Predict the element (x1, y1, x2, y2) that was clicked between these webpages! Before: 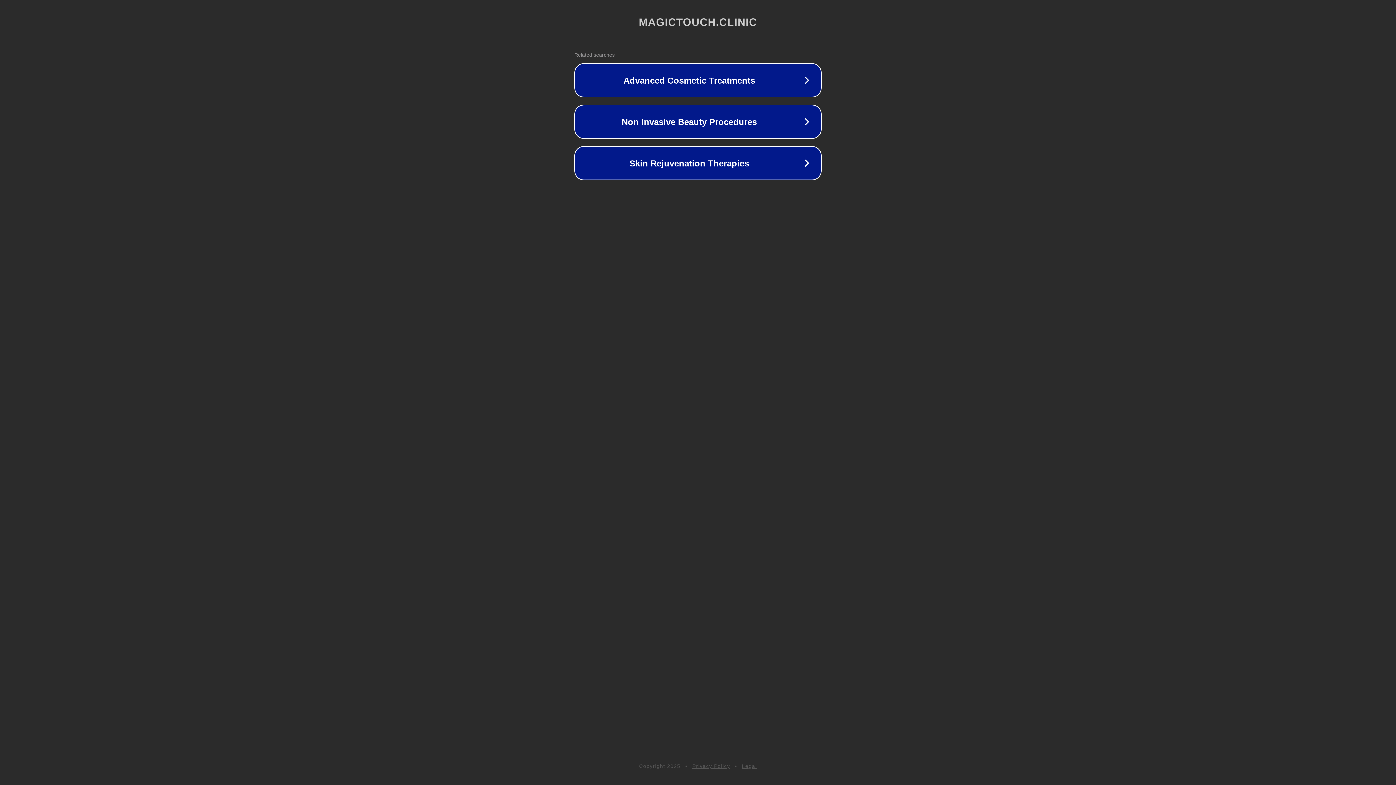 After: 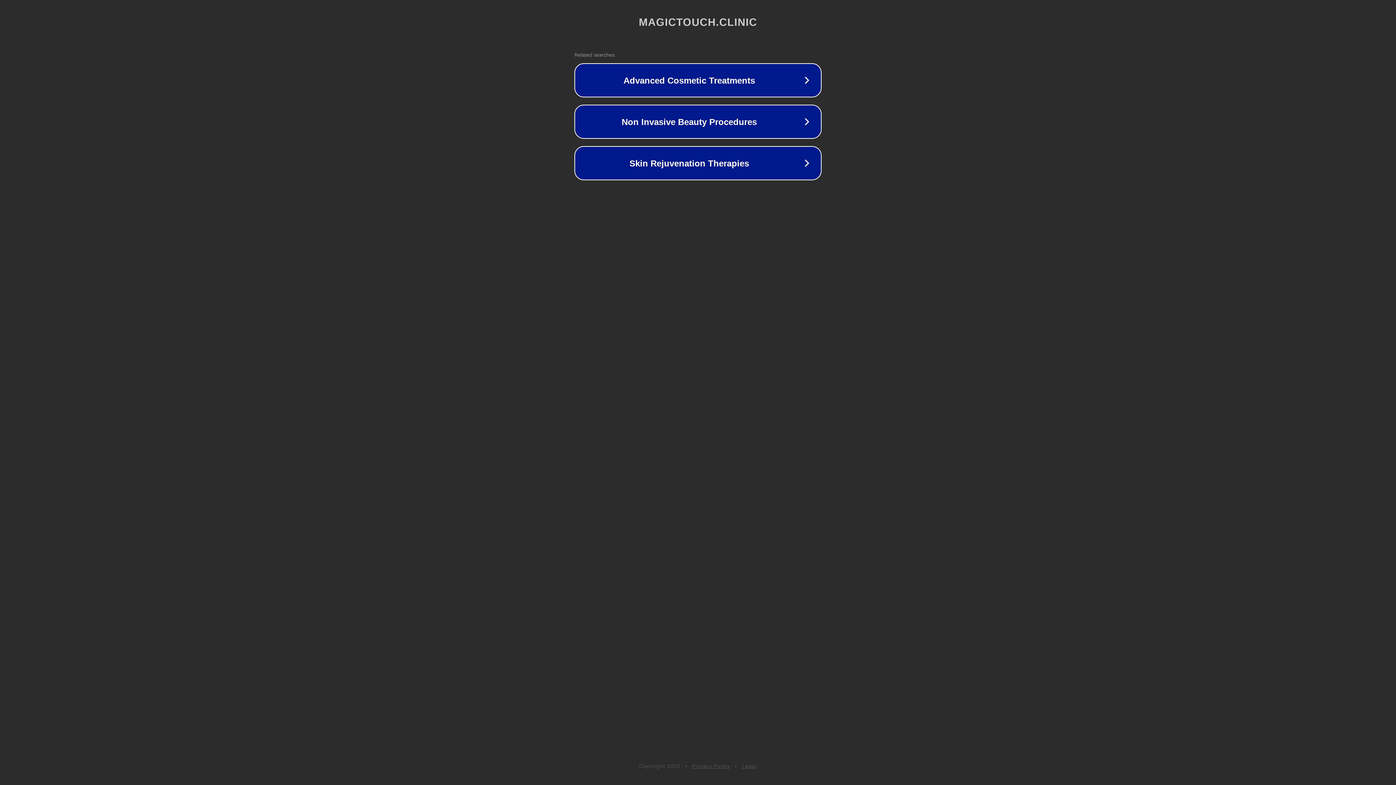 Action: label: Legal bbox: (742, 763, 757, 769)